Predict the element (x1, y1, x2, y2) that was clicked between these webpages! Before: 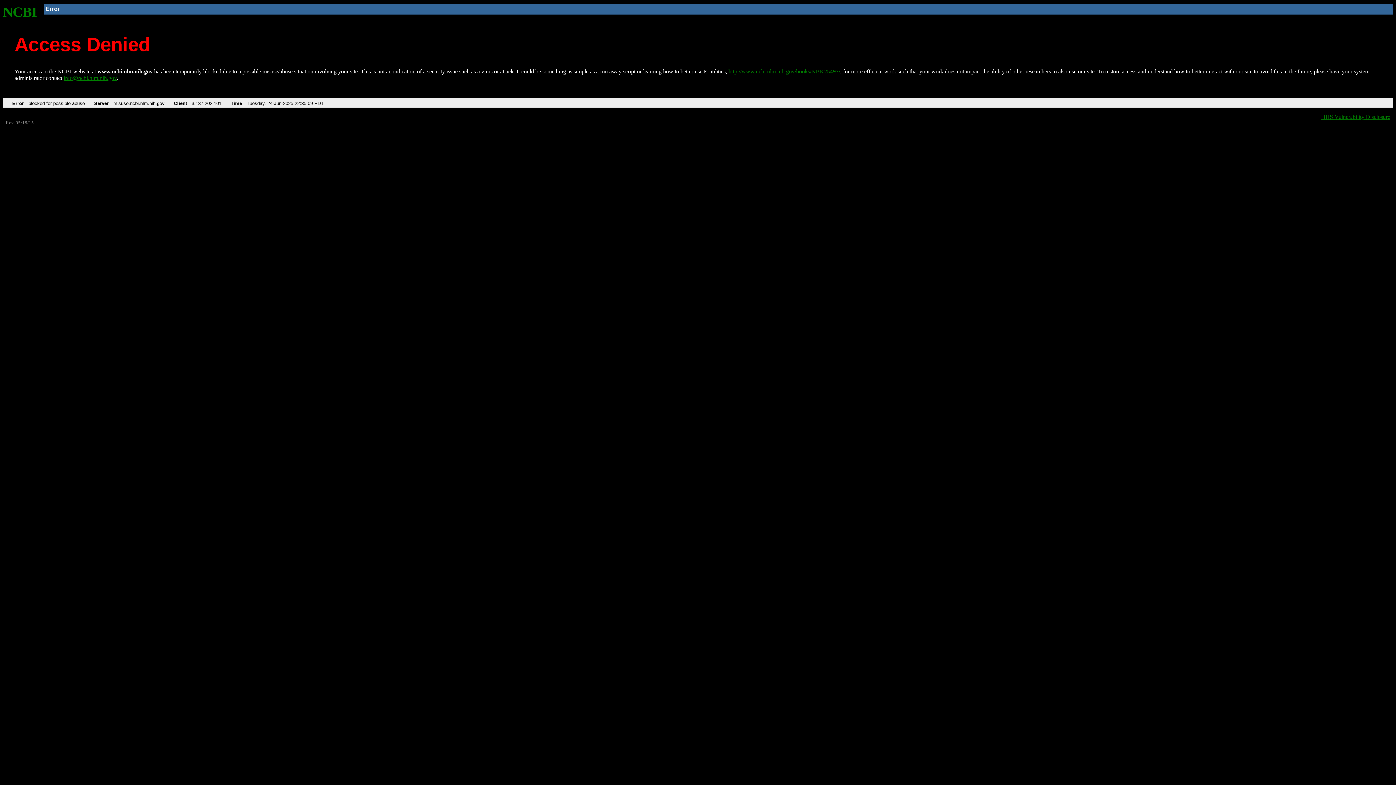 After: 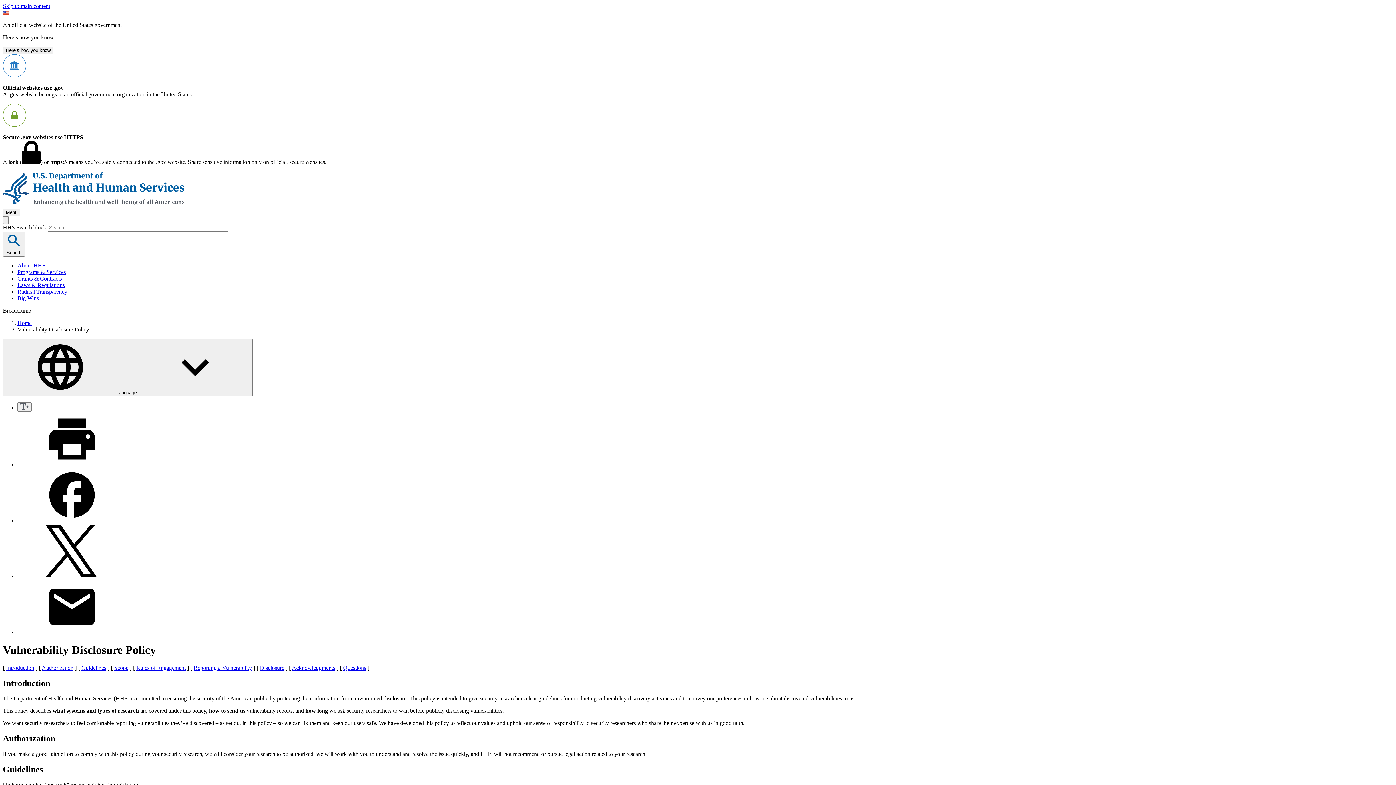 Action: label: HHS Vulnerability Disclosure bbox: (1321, 113, 1390, 119)